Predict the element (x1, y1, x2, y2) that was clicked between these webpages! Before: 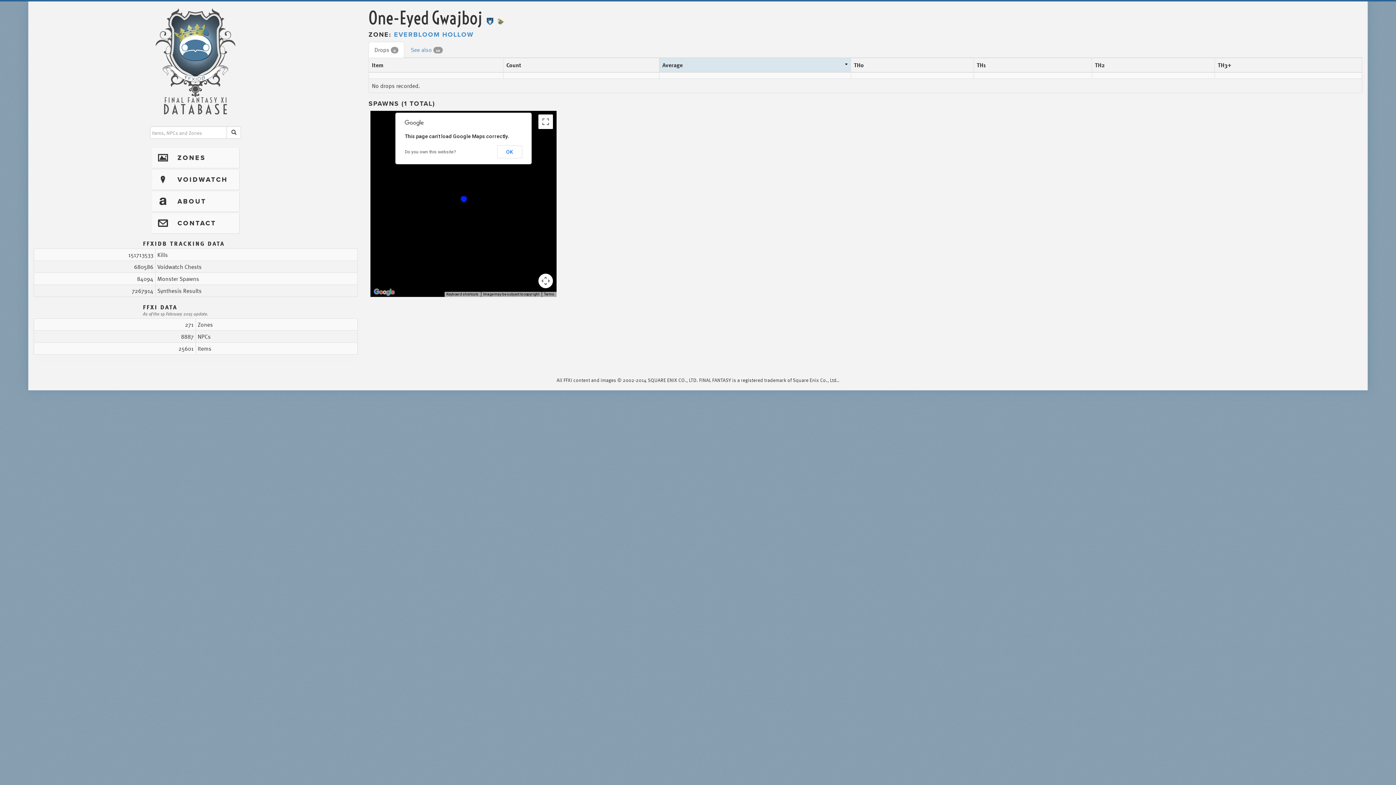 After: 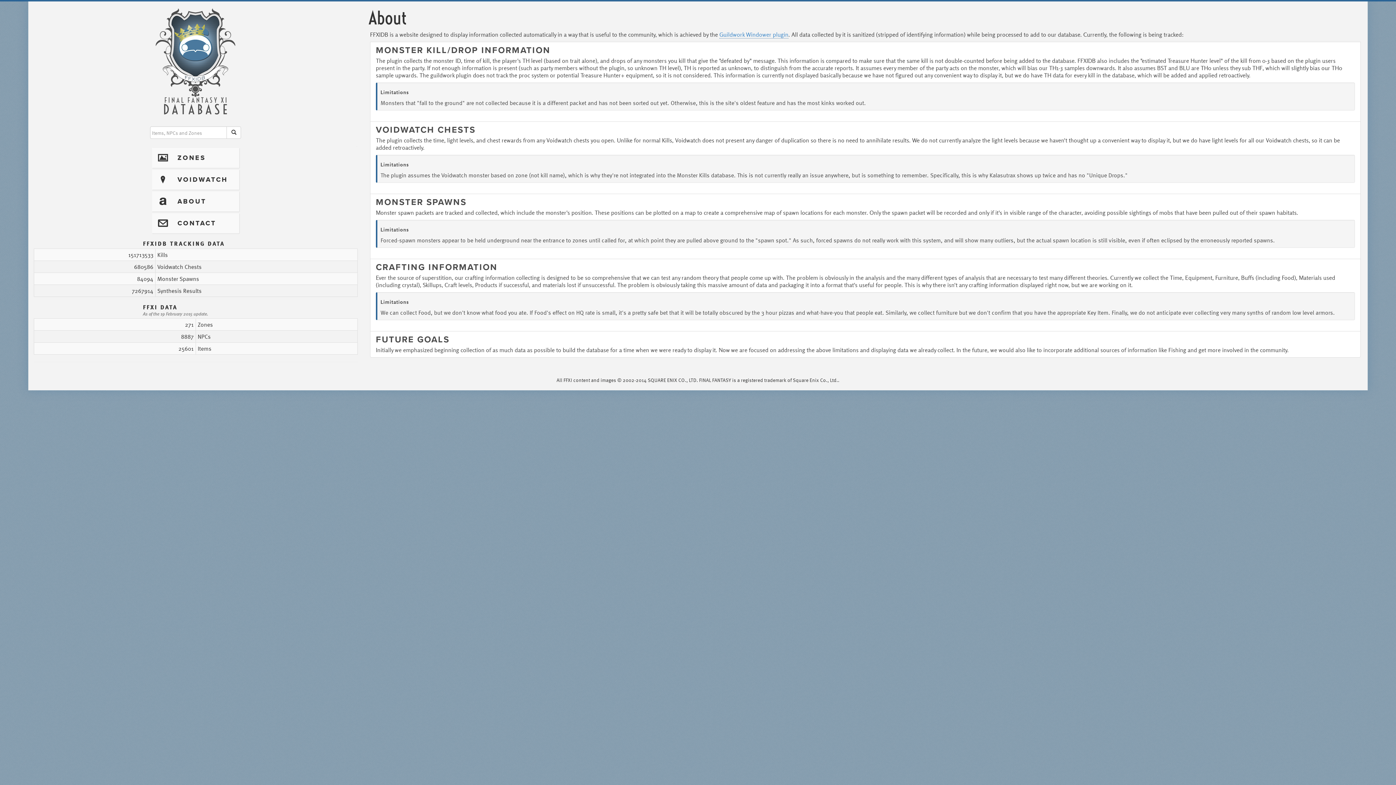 Action: bbox: (152, 191, 239, 211) label: T
ABOUT